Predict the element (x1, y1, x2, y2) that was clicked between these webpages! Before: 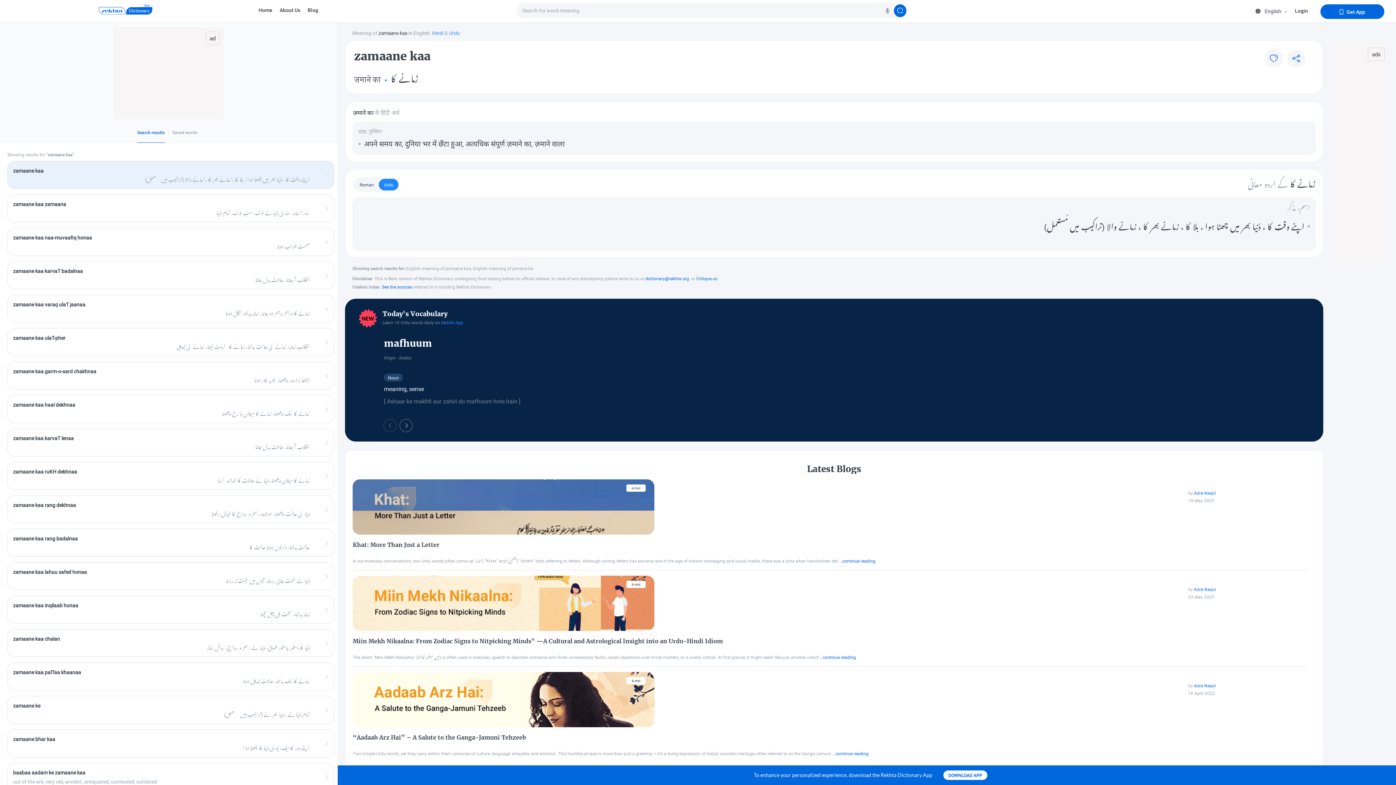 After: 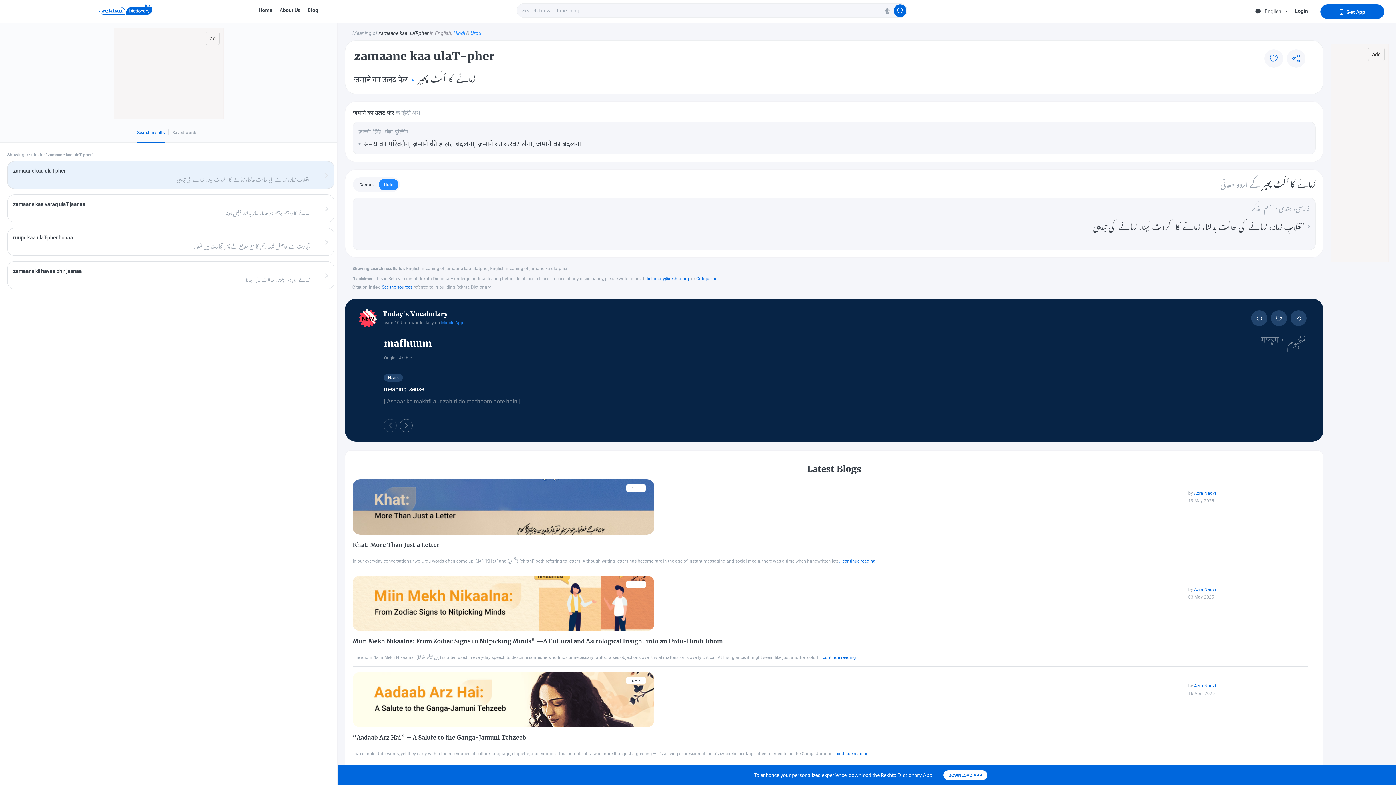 Action: bbox: (7, 328, 334, 356)